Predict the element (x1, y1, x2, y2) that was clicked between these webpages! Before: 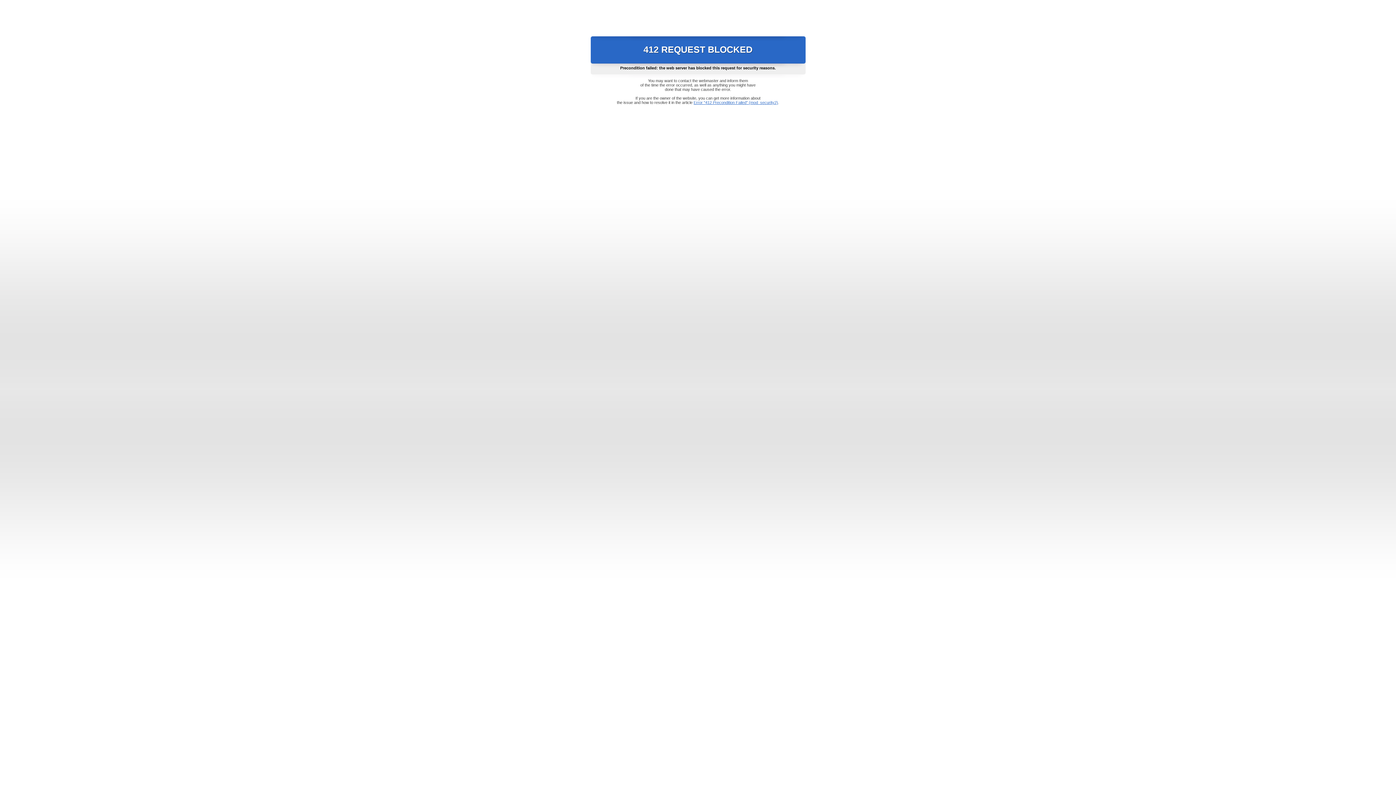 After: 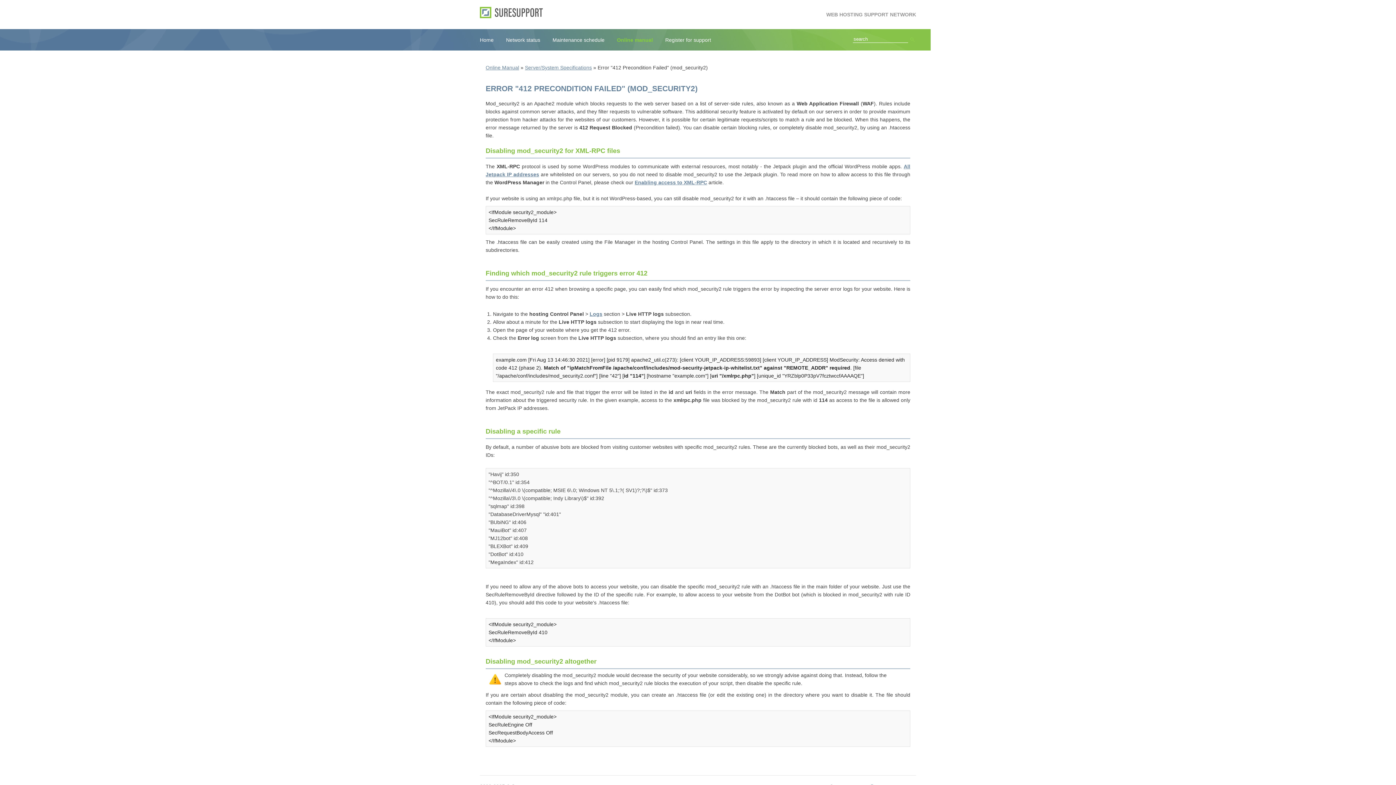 Action: label: Error "412 Precondition Failed" (mod_security2) bbox: (693, 100, 778, 104)